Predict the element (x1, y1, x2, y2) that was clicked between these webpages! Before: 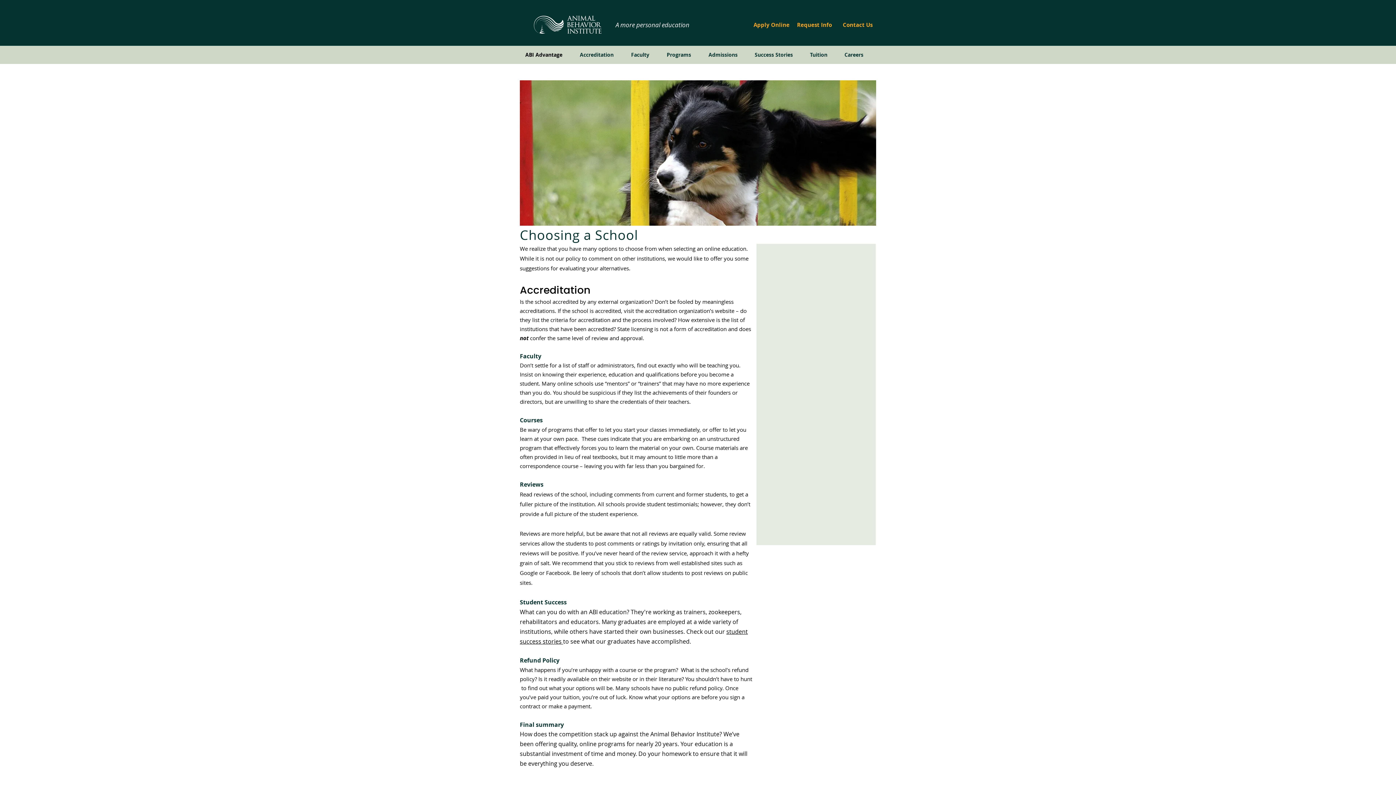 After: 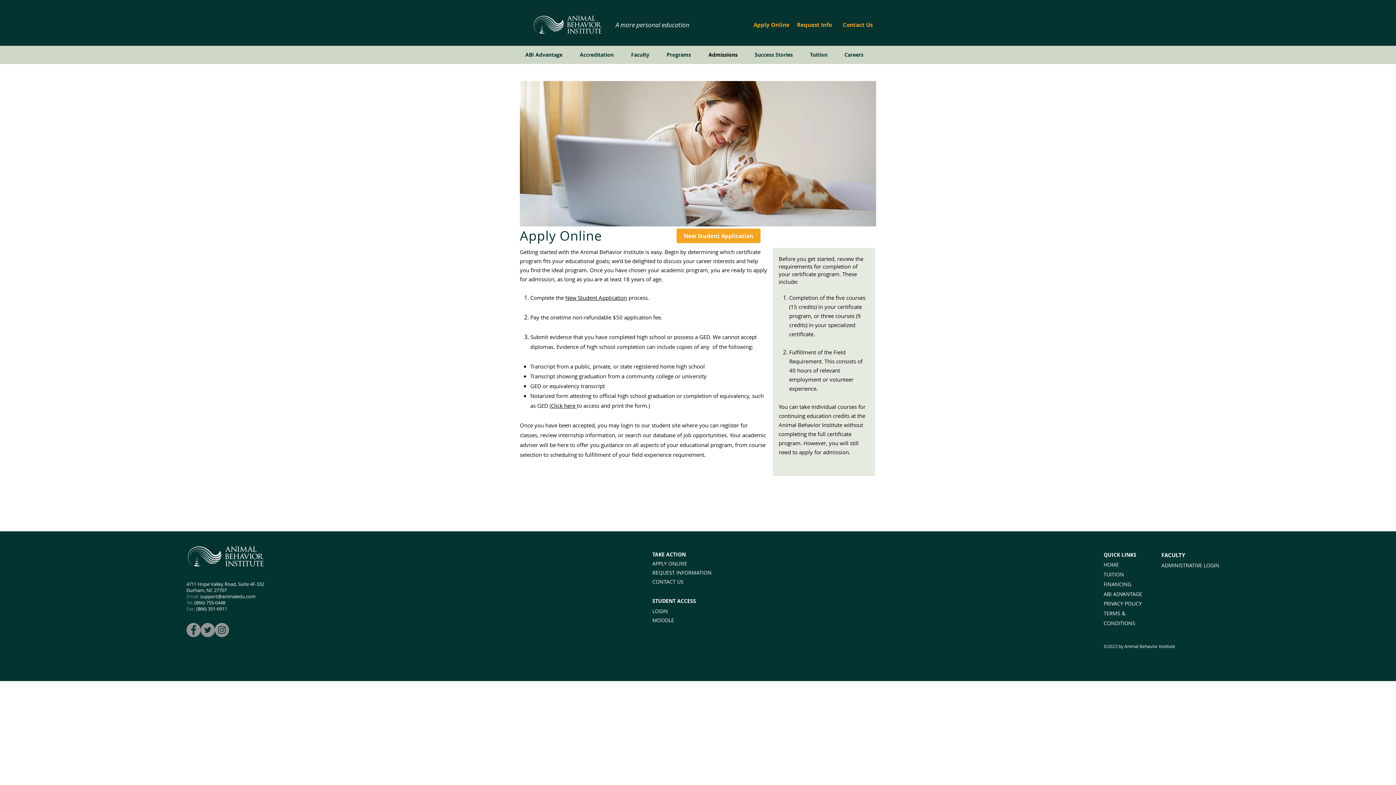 Action: bbox: (703, 45, 749, 64) label: Admissions